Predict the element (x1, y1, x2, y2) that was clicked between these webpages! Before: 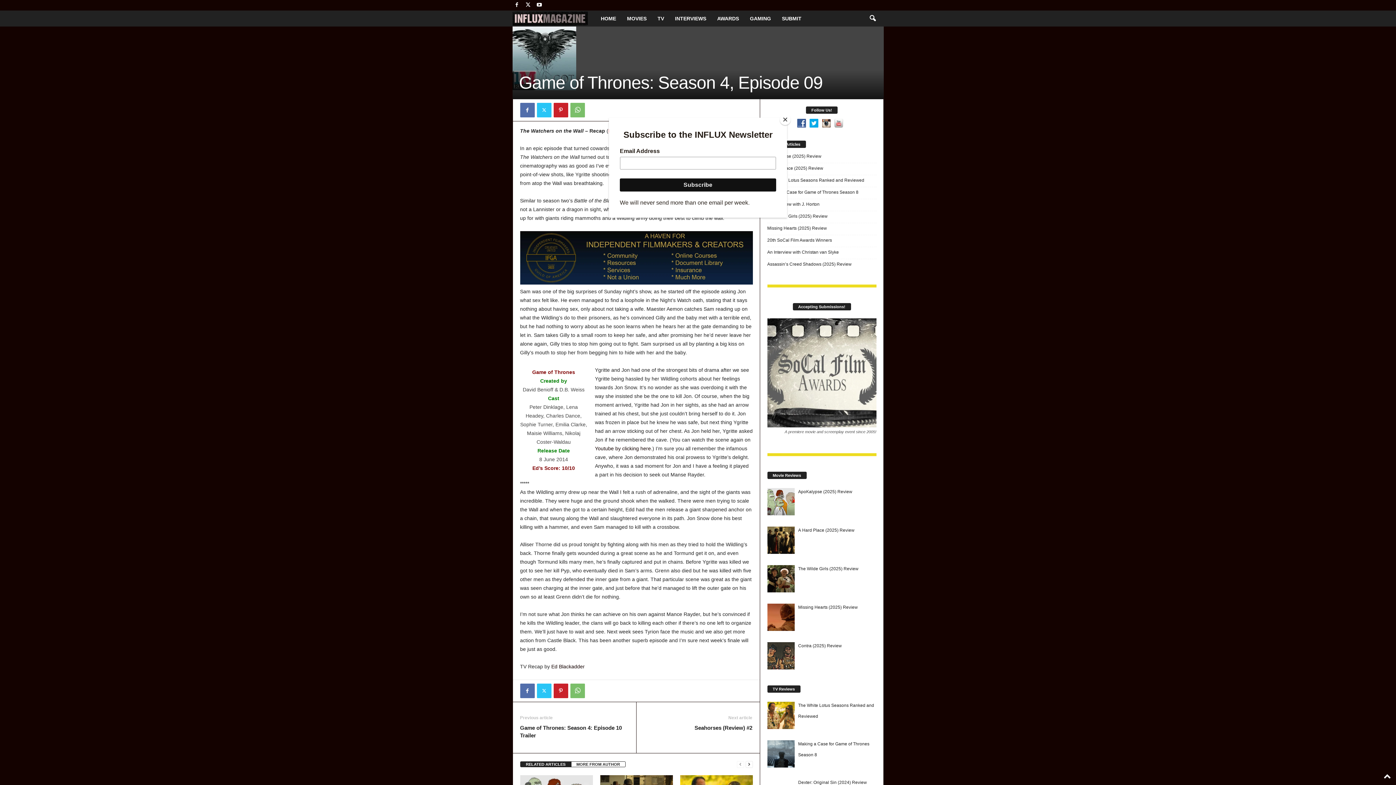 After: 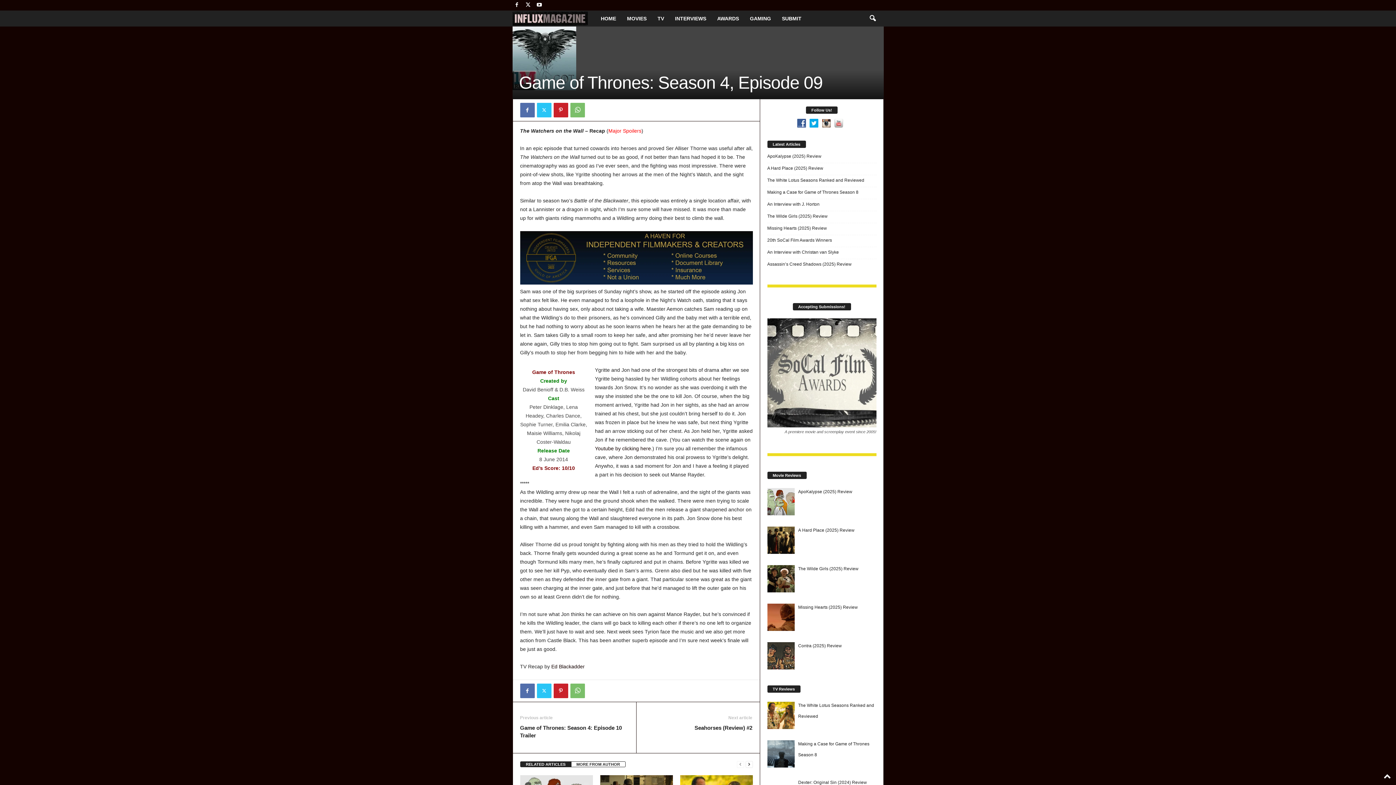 Action: bbox: (780, 114, 790, 125) label: Close